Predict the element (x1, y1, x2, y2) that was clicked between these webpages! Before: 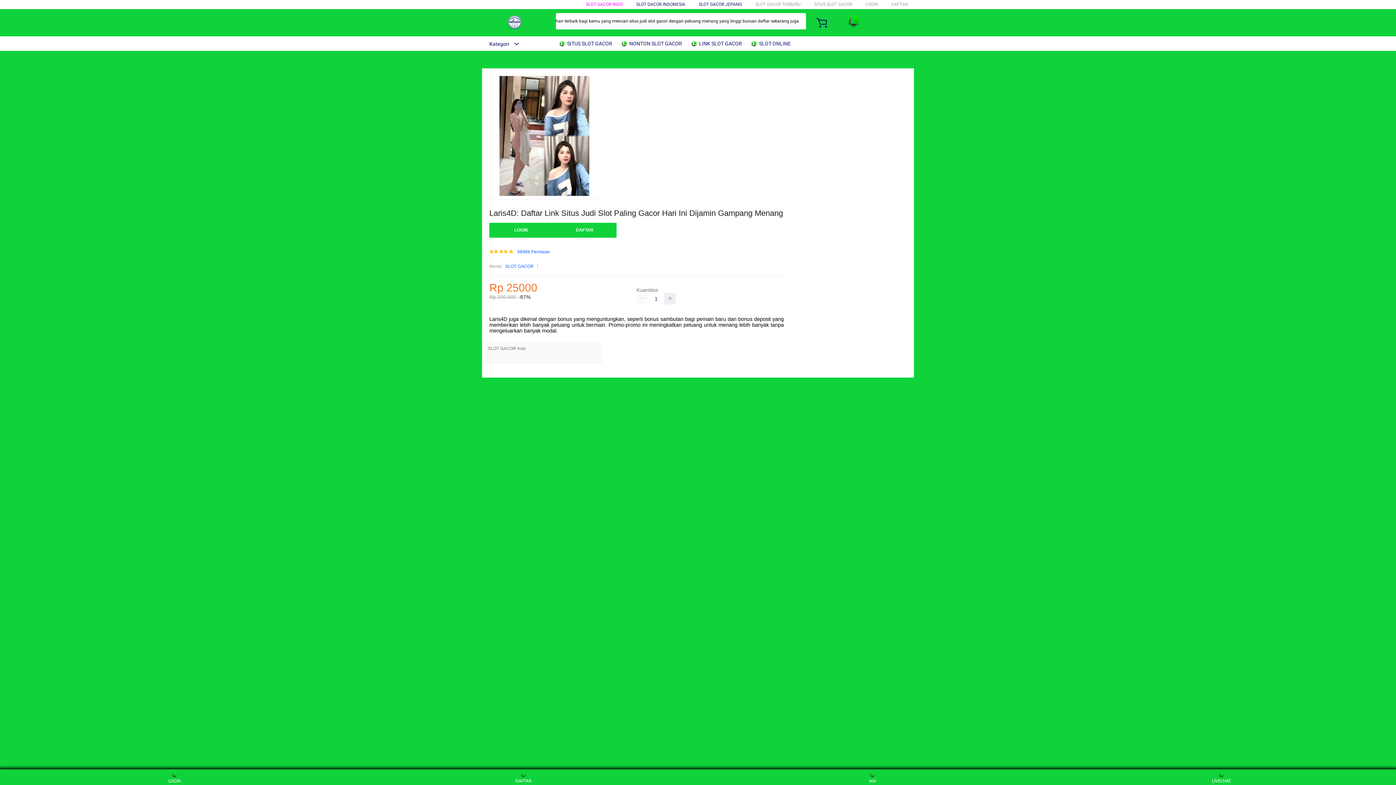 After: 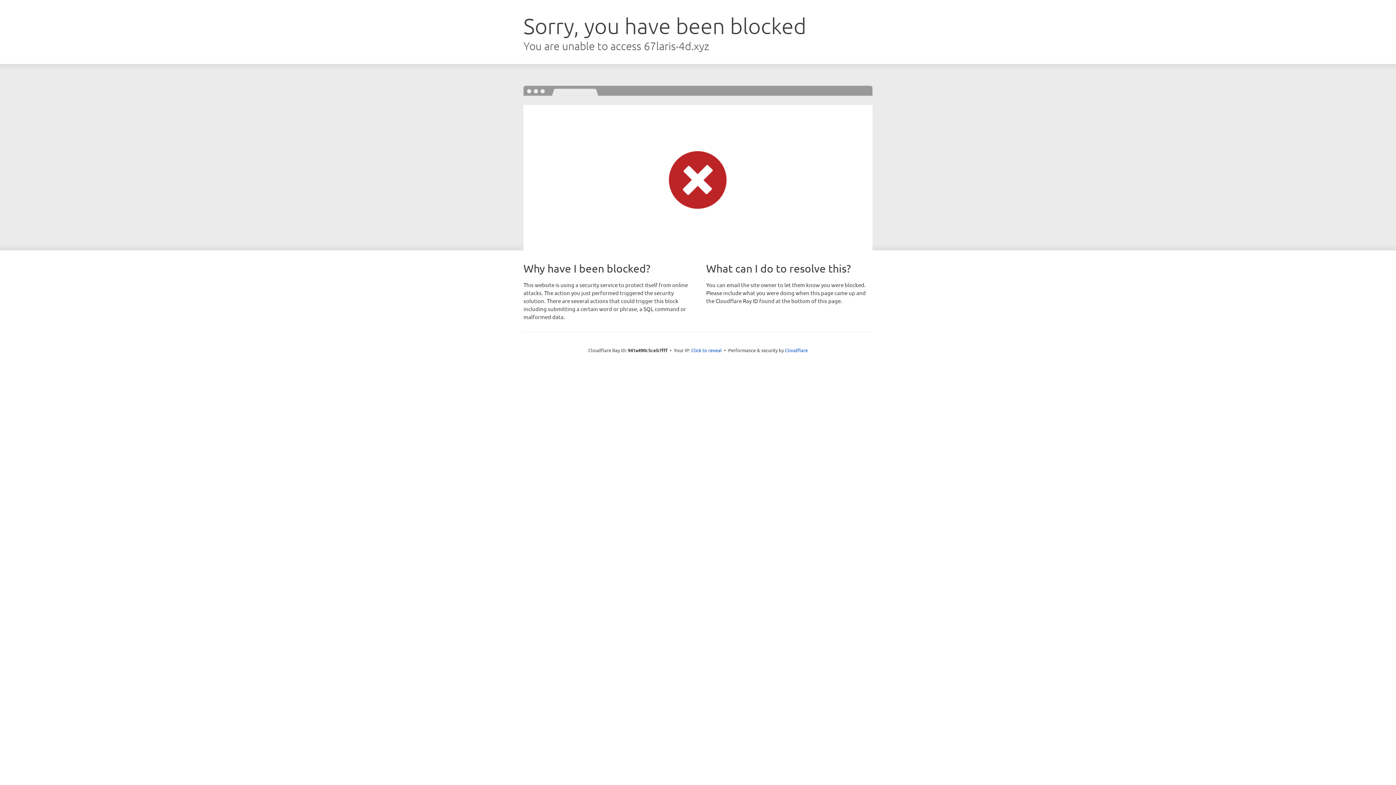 Action: bbox: (891, 1, 908, 6) label: DAFTAR